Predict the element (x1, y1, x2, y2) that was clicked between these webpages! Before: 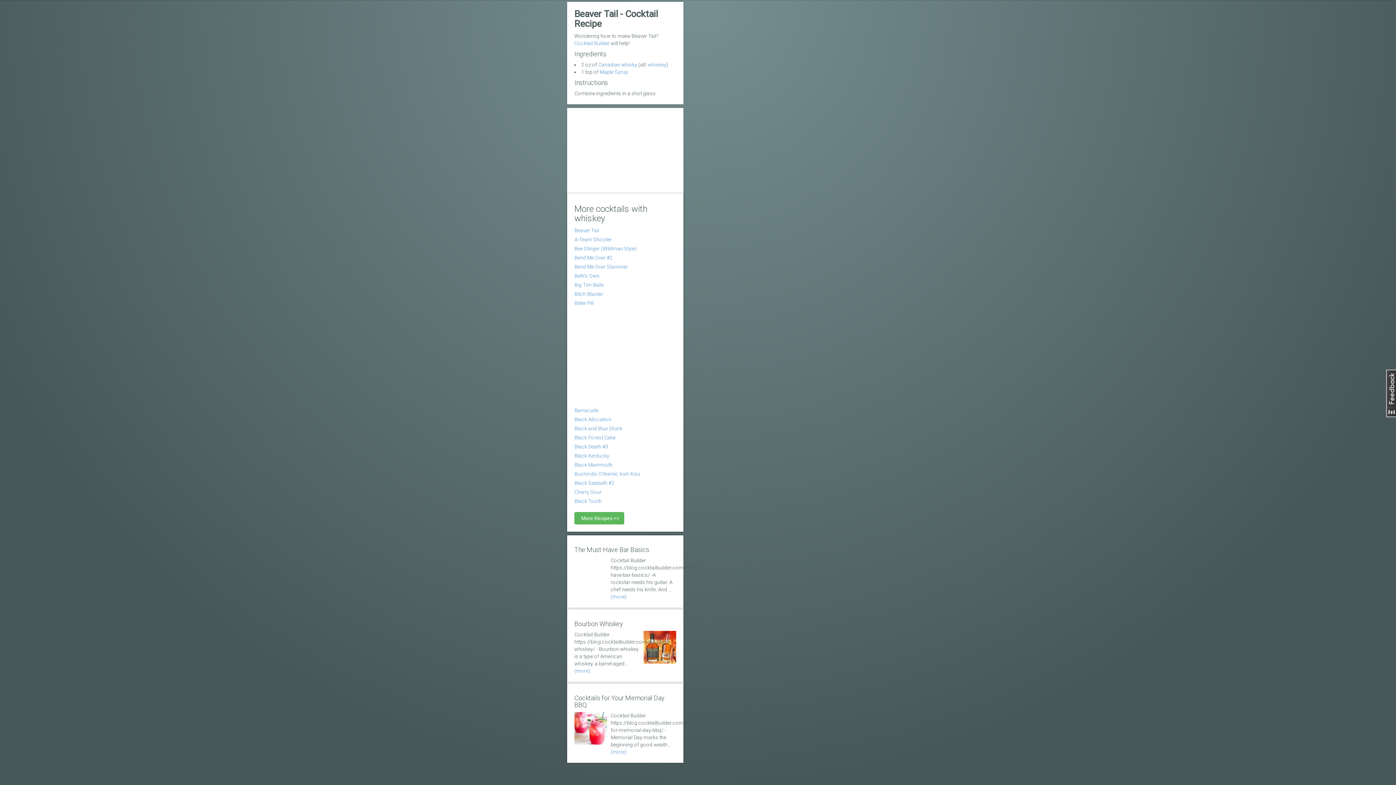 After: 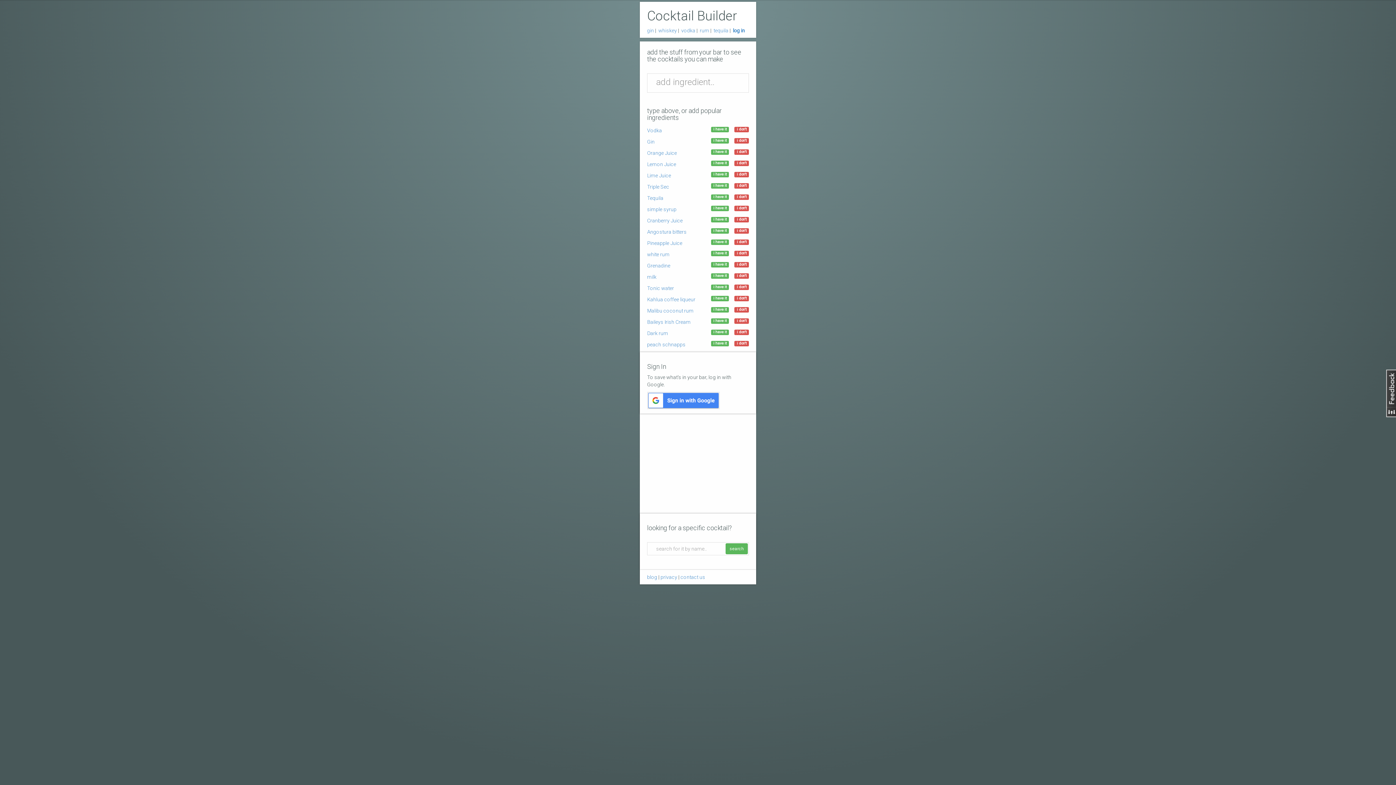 Action: bbox: (574, 512, 624, 524) label:   More Recipes >>